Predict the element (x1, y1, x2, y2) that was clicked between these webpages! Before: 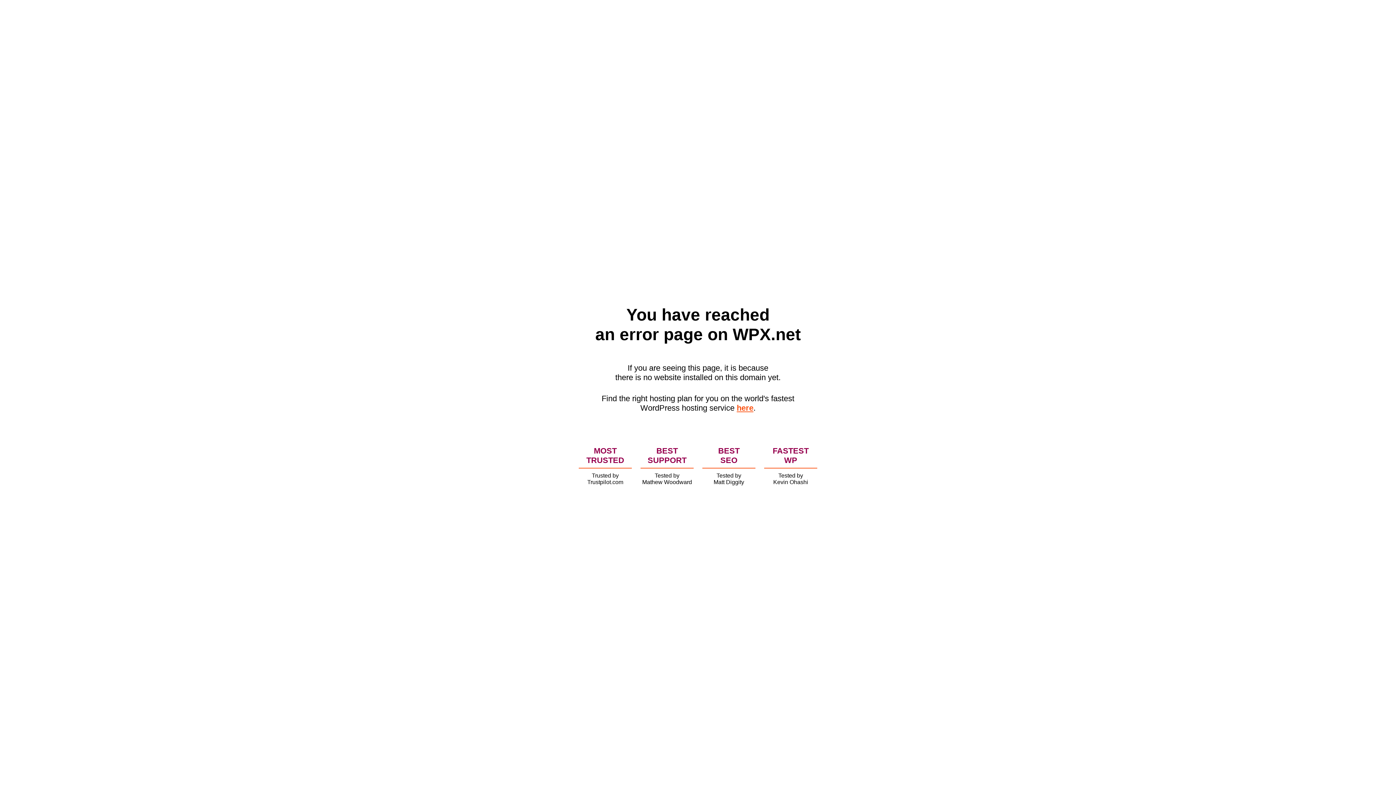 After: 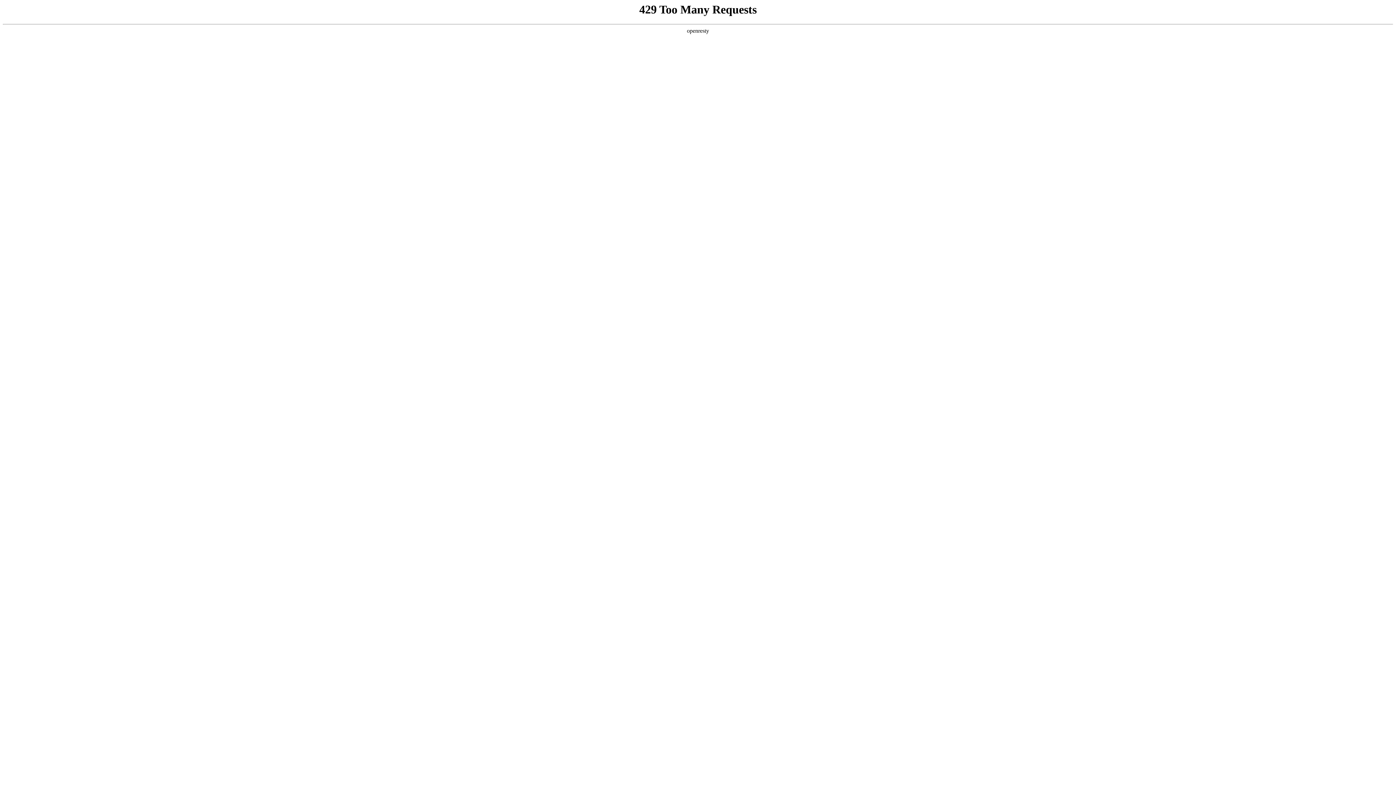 Action: bbox: (736, 403, 753, 412) label: here